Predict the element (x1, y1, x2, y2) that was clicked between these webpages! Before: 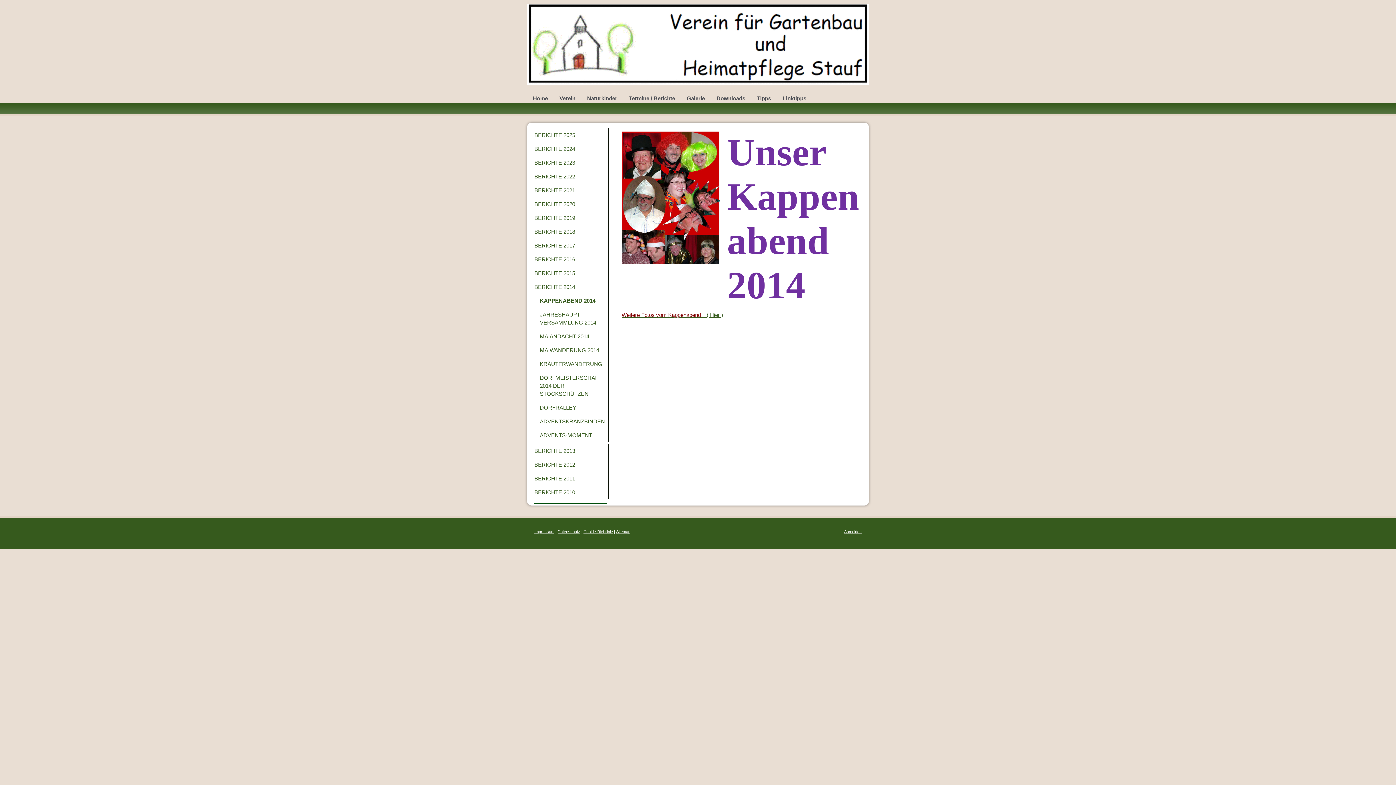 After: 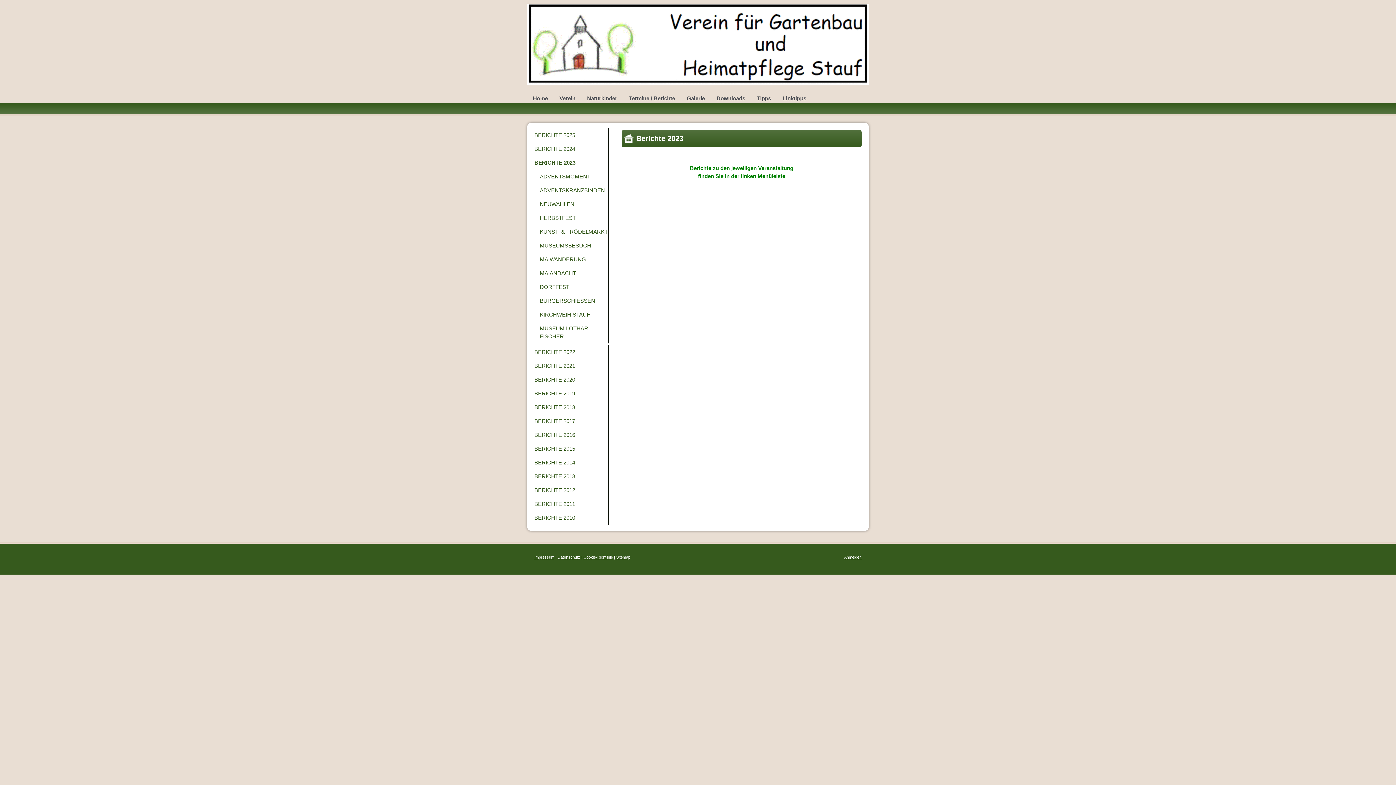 Action: bbox: (532, 156, 609, 169) label: BERICHTE 2023